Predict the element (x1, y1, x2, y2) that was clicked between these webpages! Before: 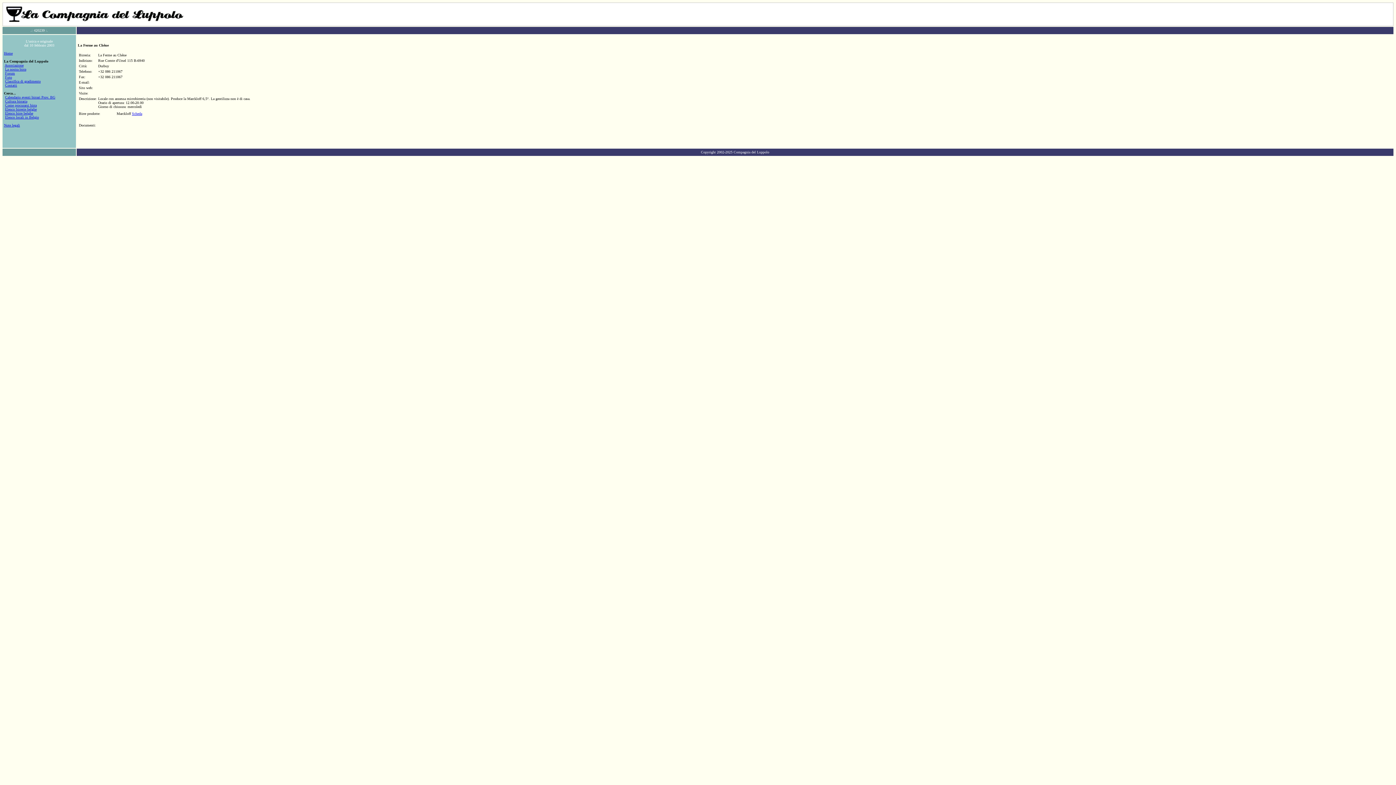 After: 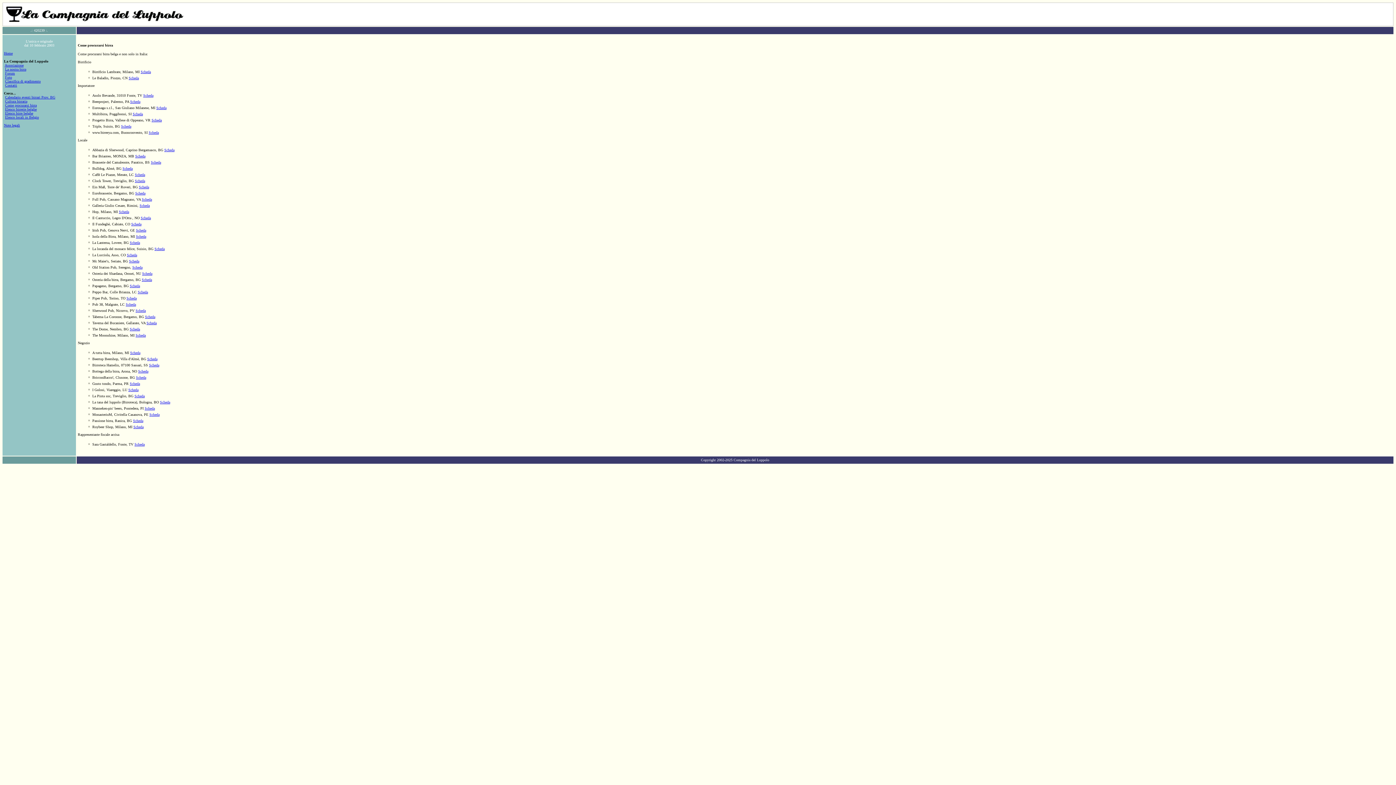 Action: bbox: (5, 103, 36, 107) label: Come procurarsi birra